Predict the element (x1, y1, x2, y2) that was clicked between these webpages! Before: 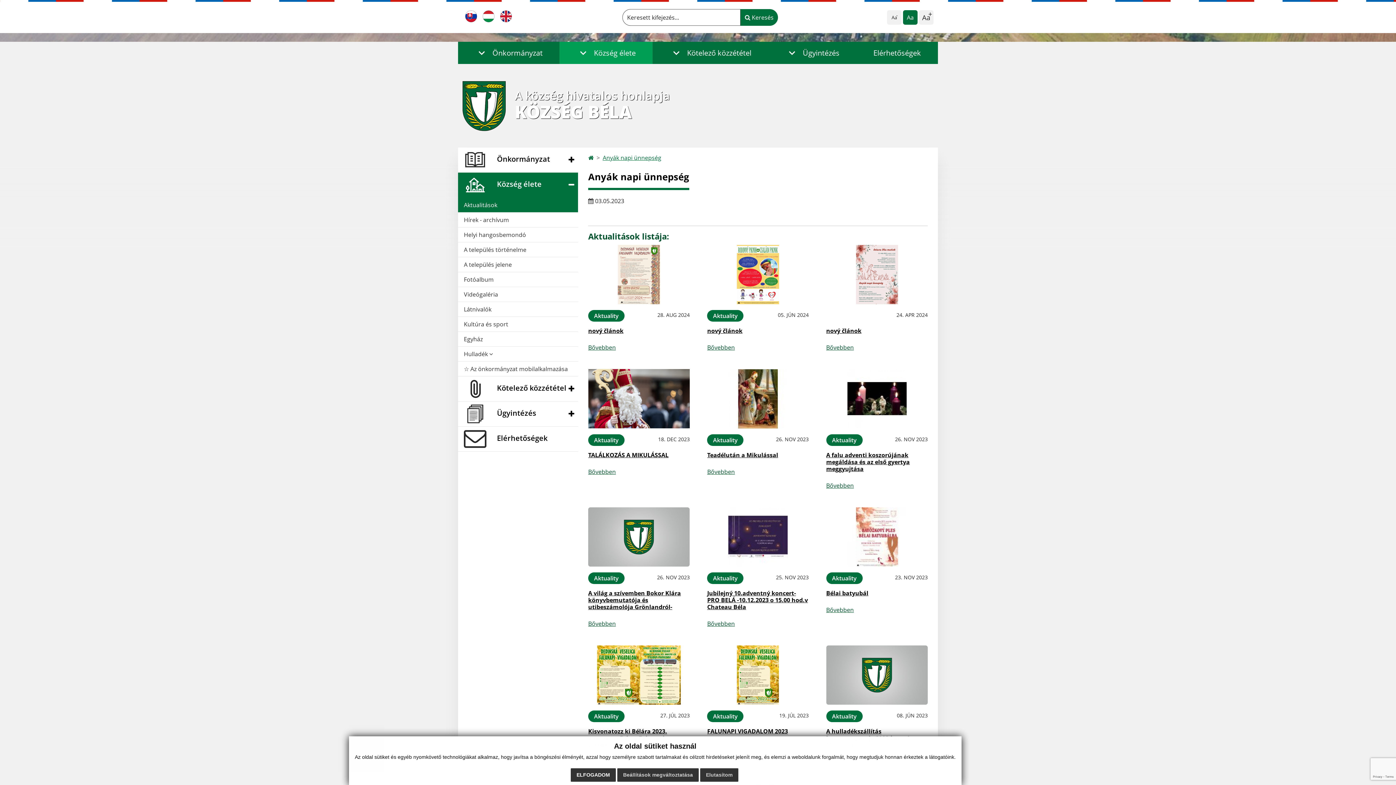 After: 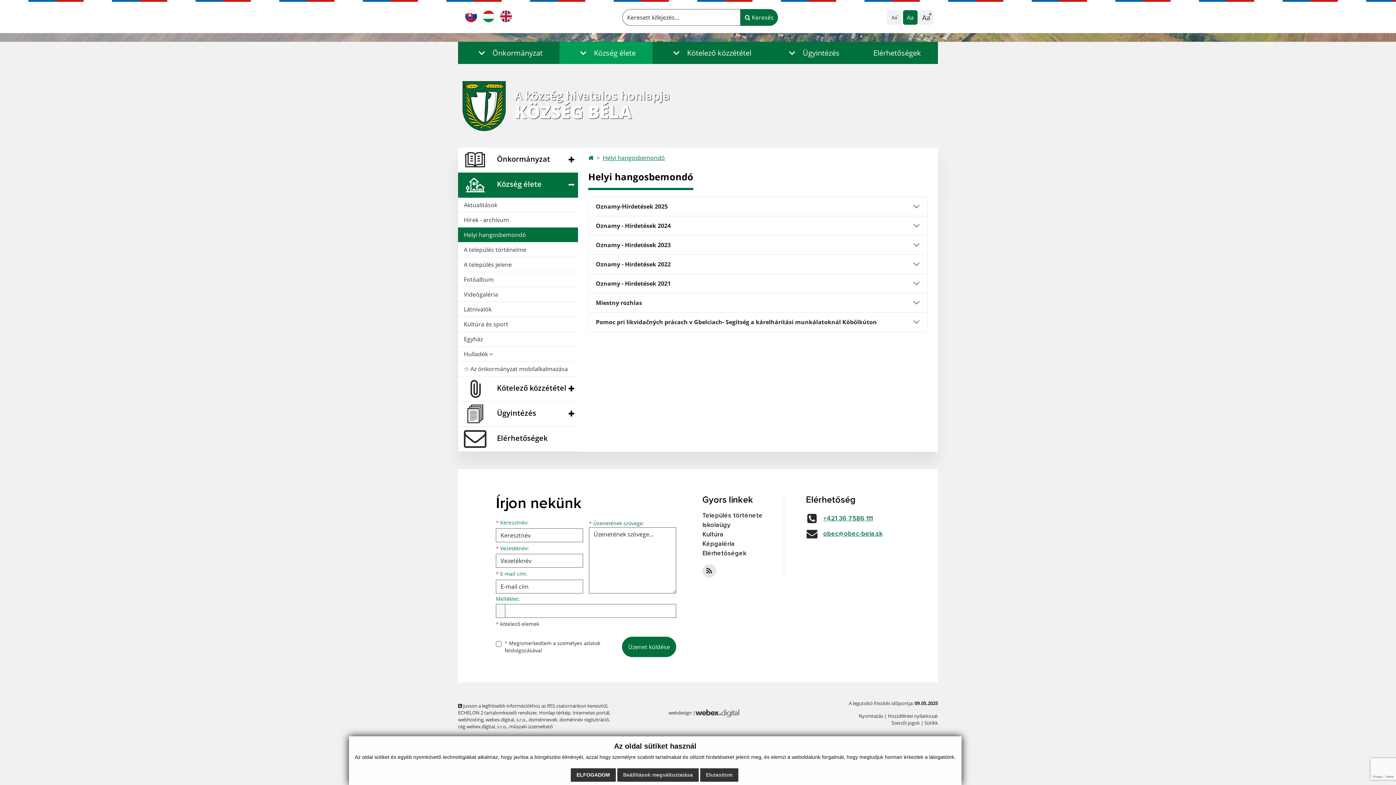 Action: bbox: (458, 227, 578, 242) label: Helyi hangosbemondó